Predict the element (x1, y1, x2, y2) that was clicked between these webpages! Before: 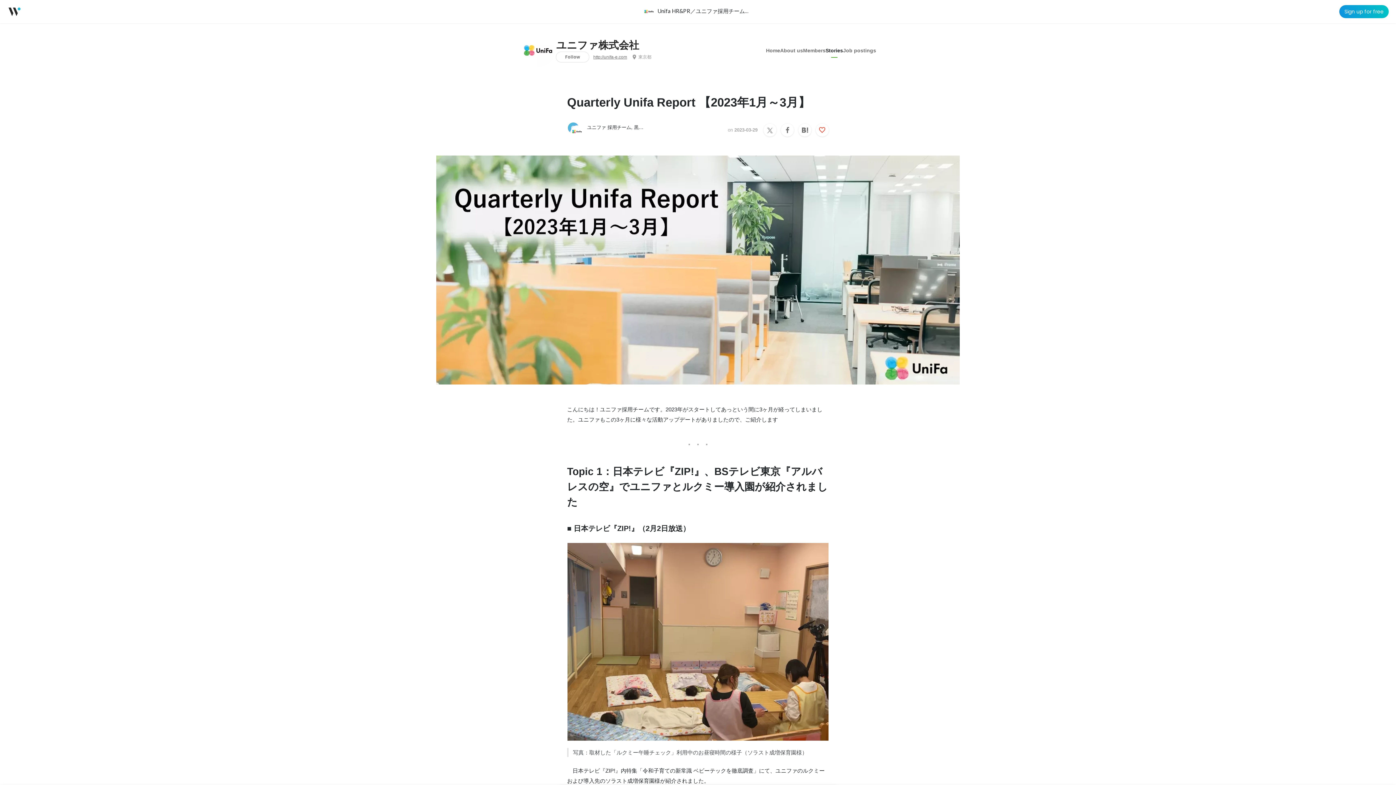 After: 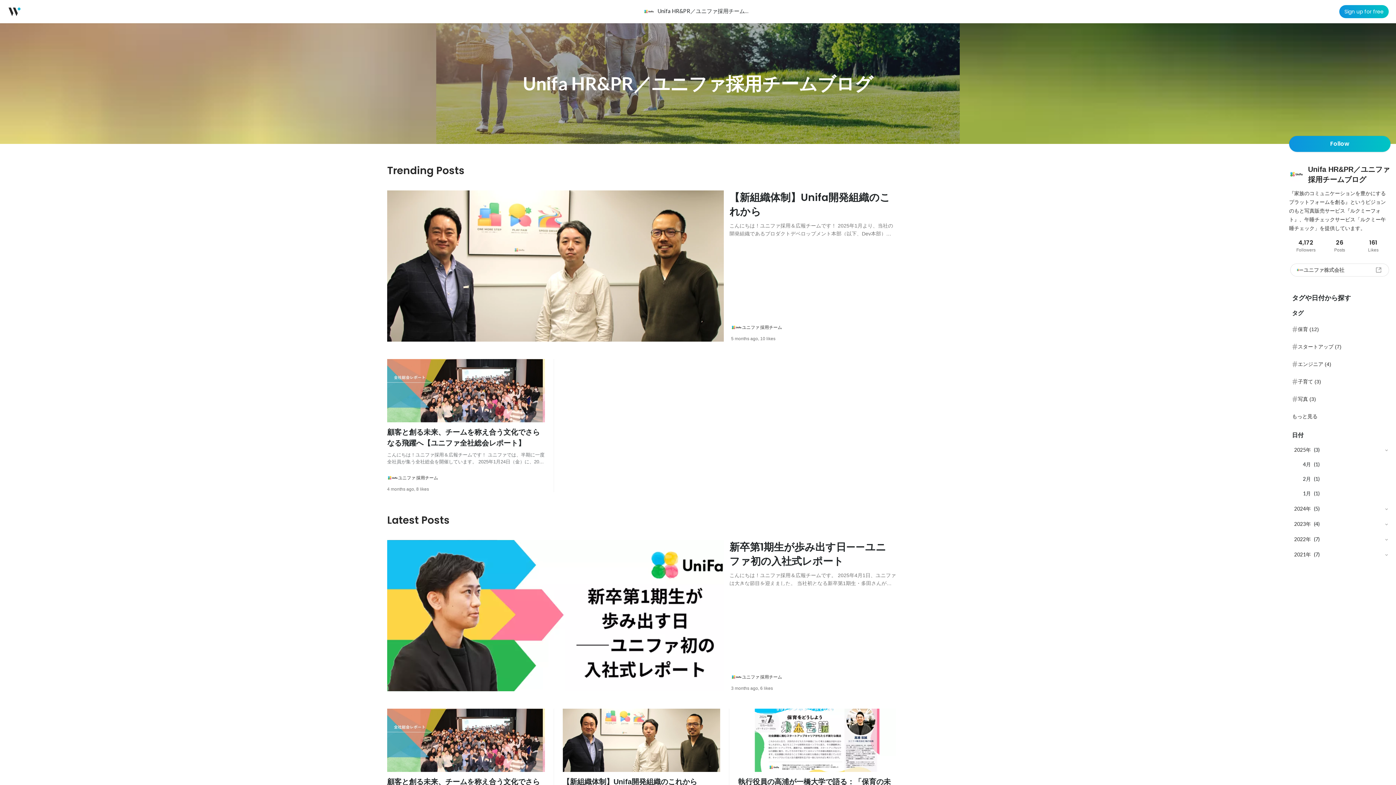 Action: bbox: (643, 8, 761, 14) label:  Unifa HR&PR／ユニファ採用チームブログ